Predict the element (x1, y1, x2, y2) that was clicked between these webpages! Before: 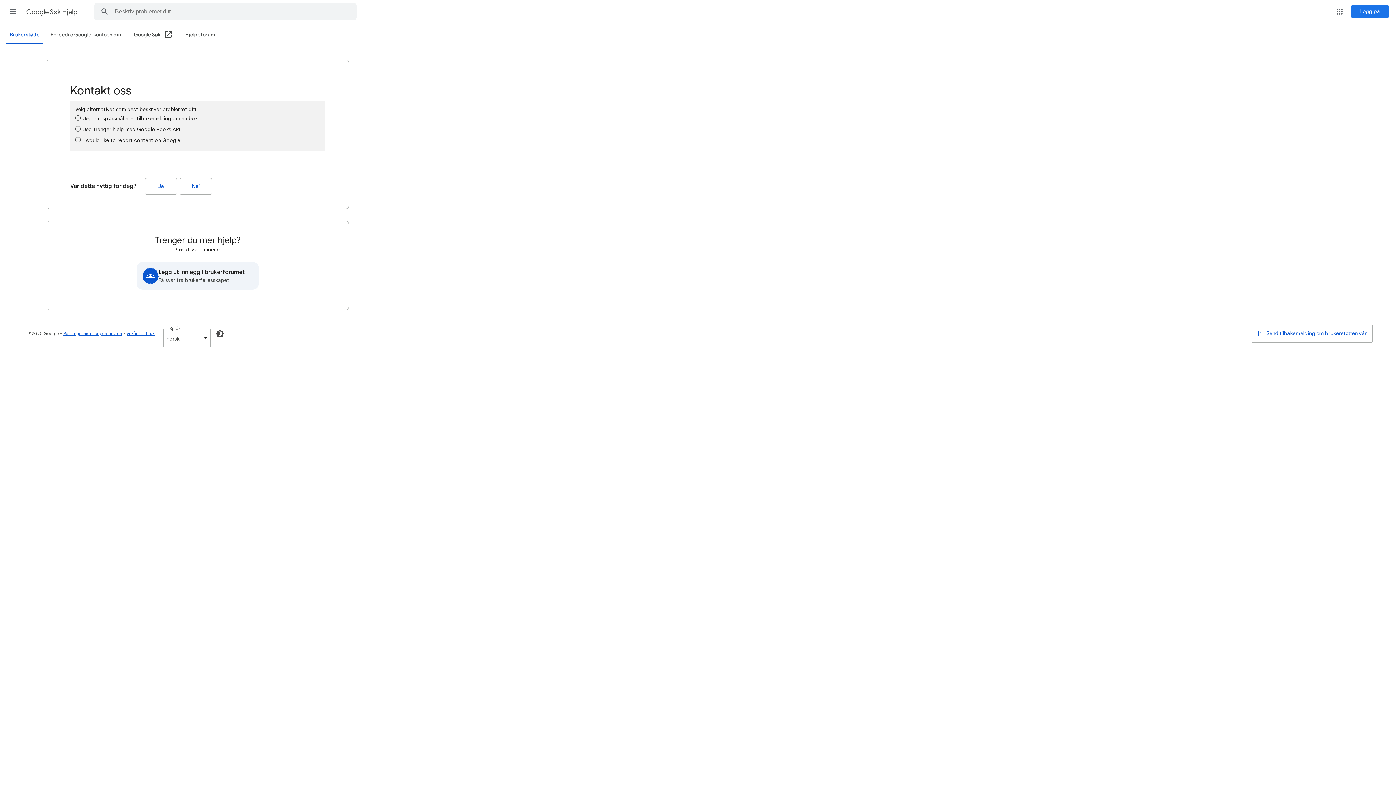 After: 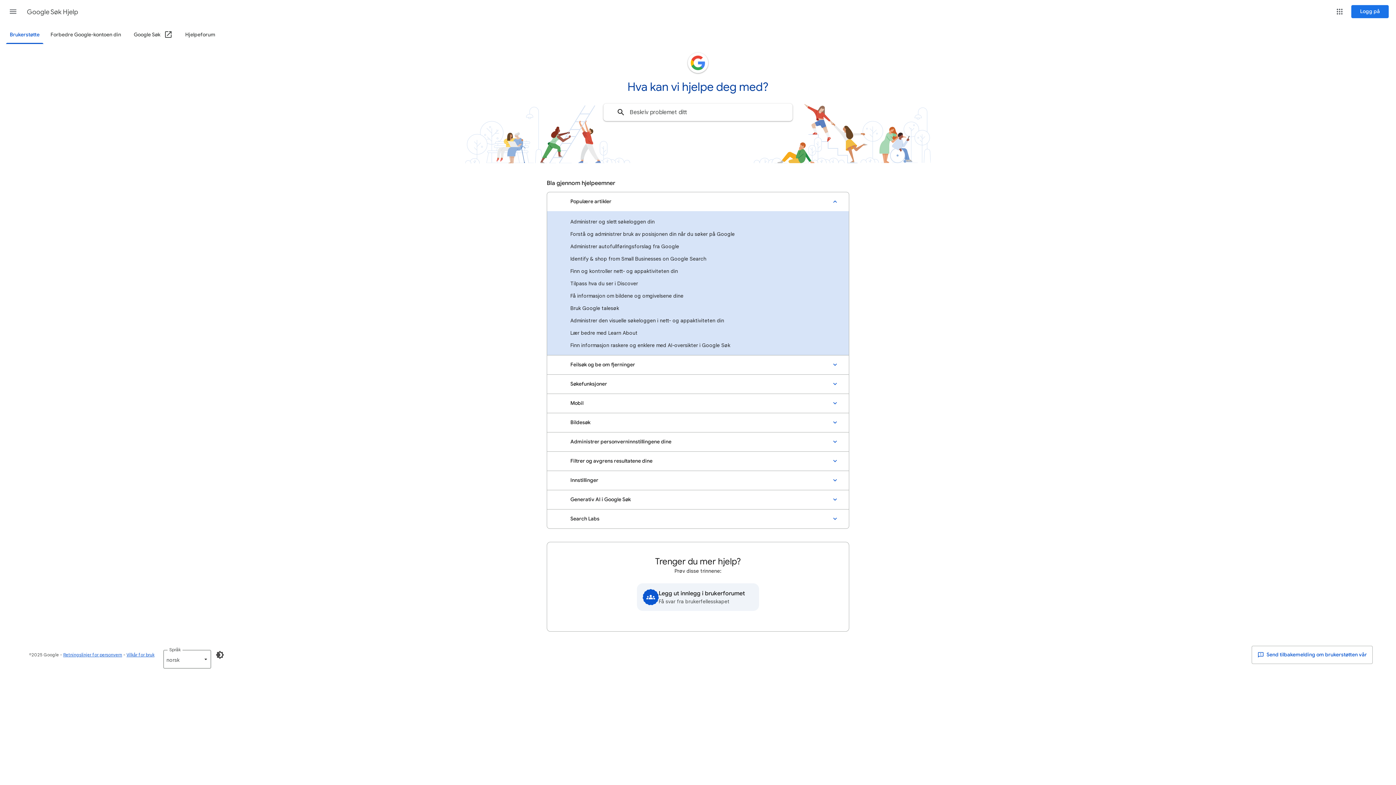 Action: bbox: (26, 2, 78, 21) label: Google Søk Hjelp